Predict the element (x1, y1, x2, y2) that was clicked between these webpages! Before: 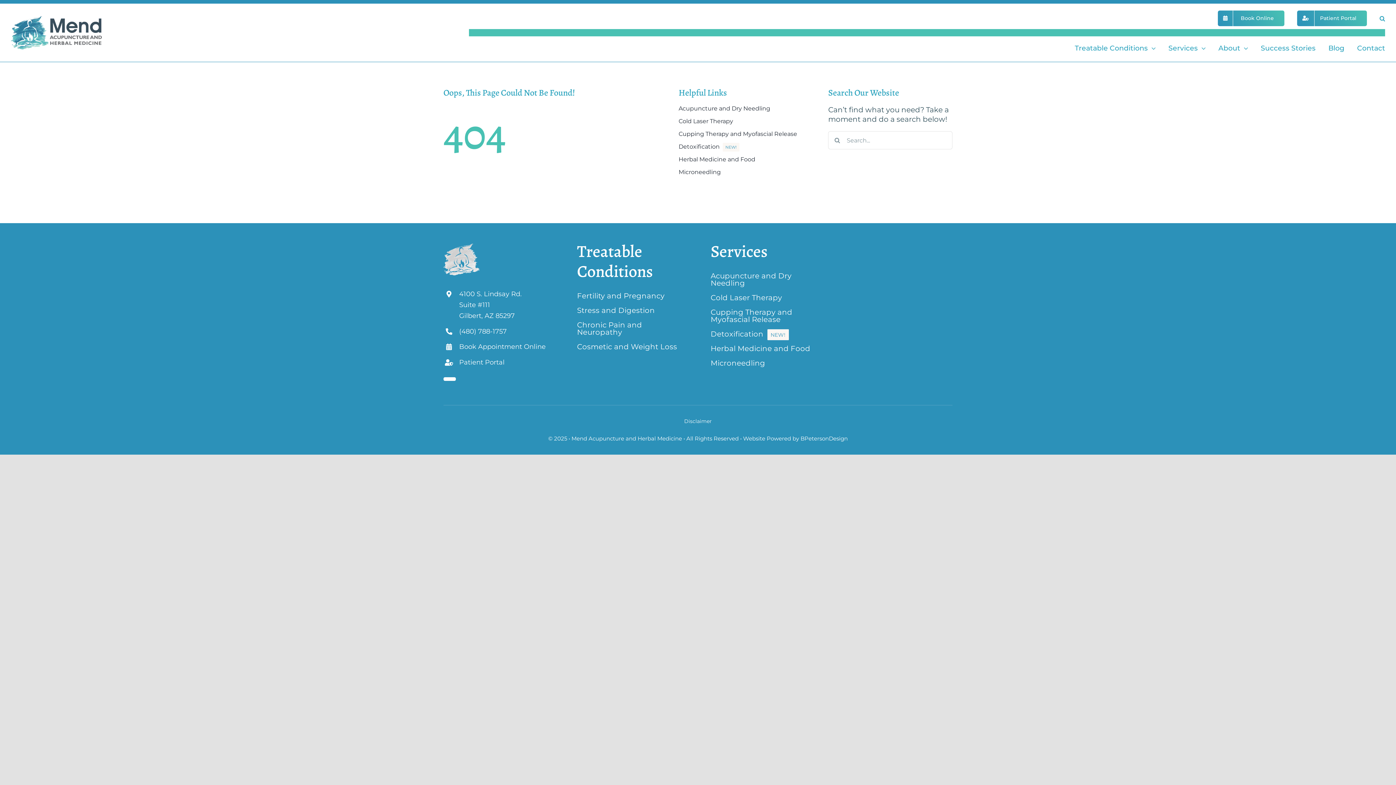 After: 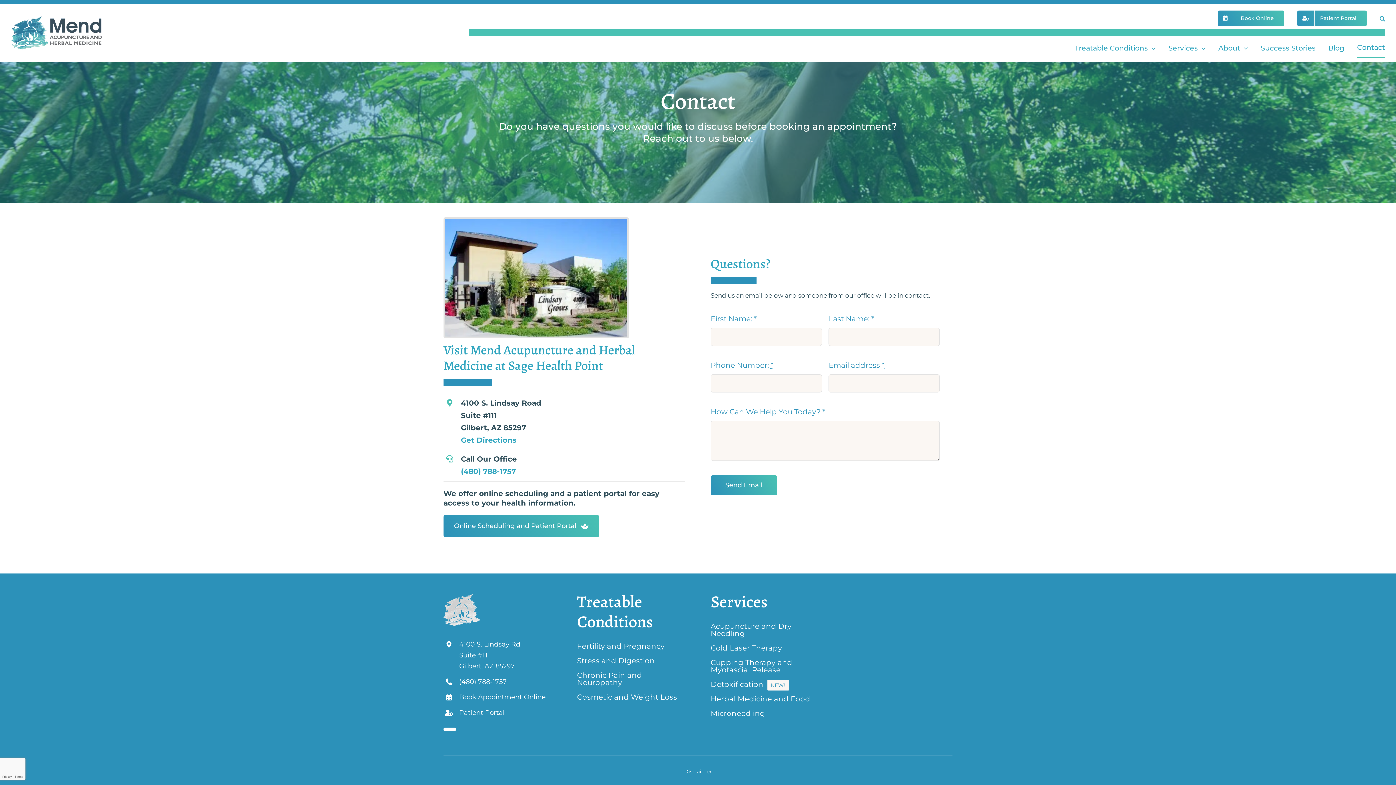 Action: label: Contact bbox: (1357, 36, 1385, 58)